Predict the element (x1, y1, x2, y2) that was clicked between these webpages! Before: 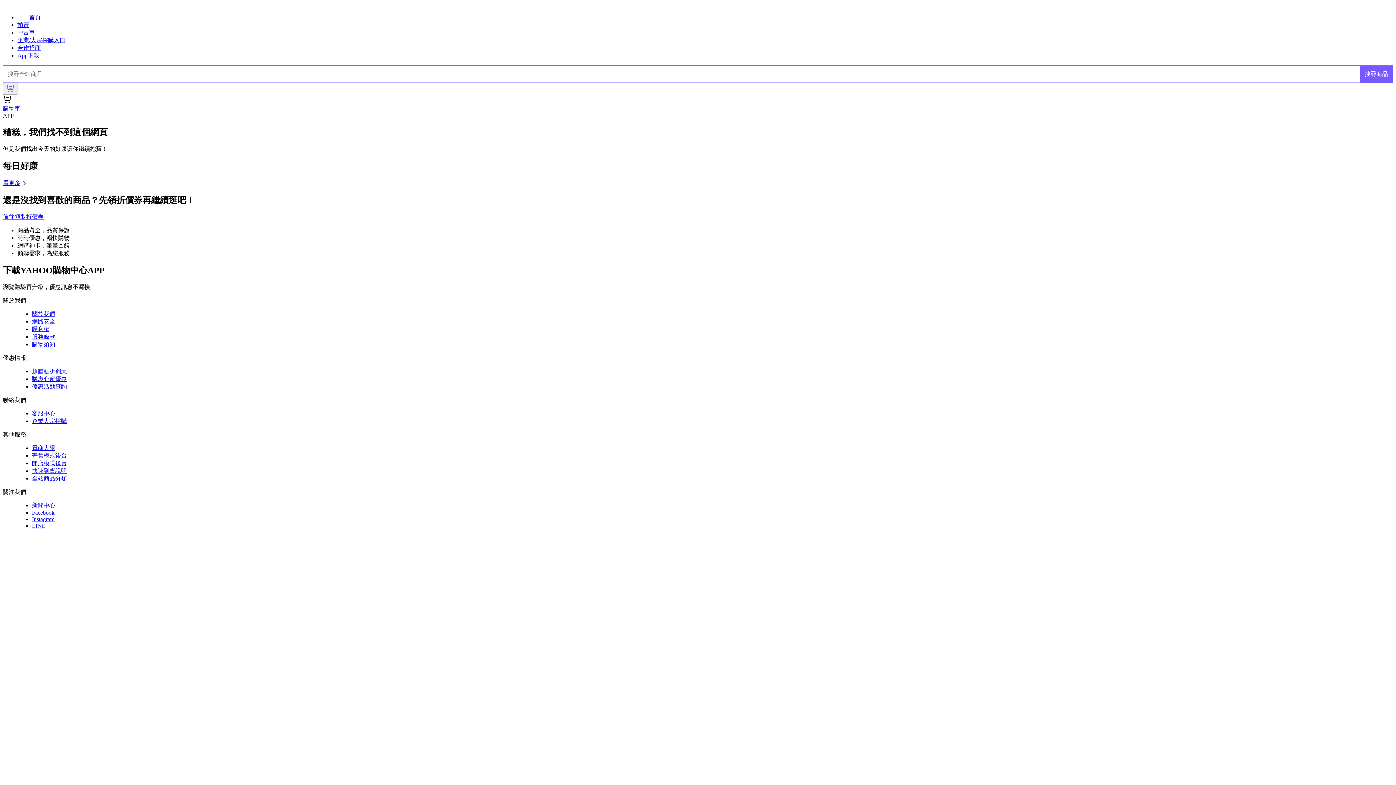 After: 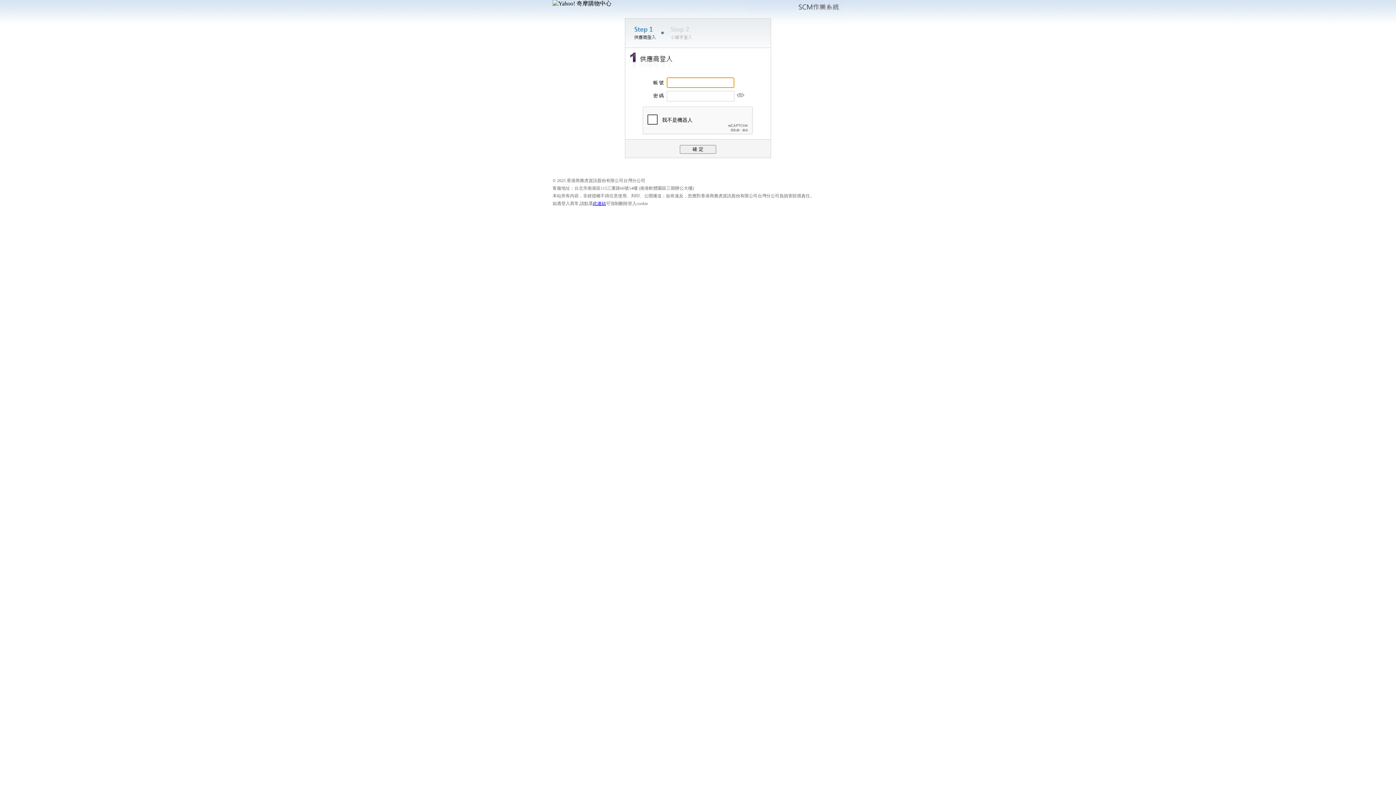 Action: label: 寄售模式後台 bbox: (32, 452, 66, 458)